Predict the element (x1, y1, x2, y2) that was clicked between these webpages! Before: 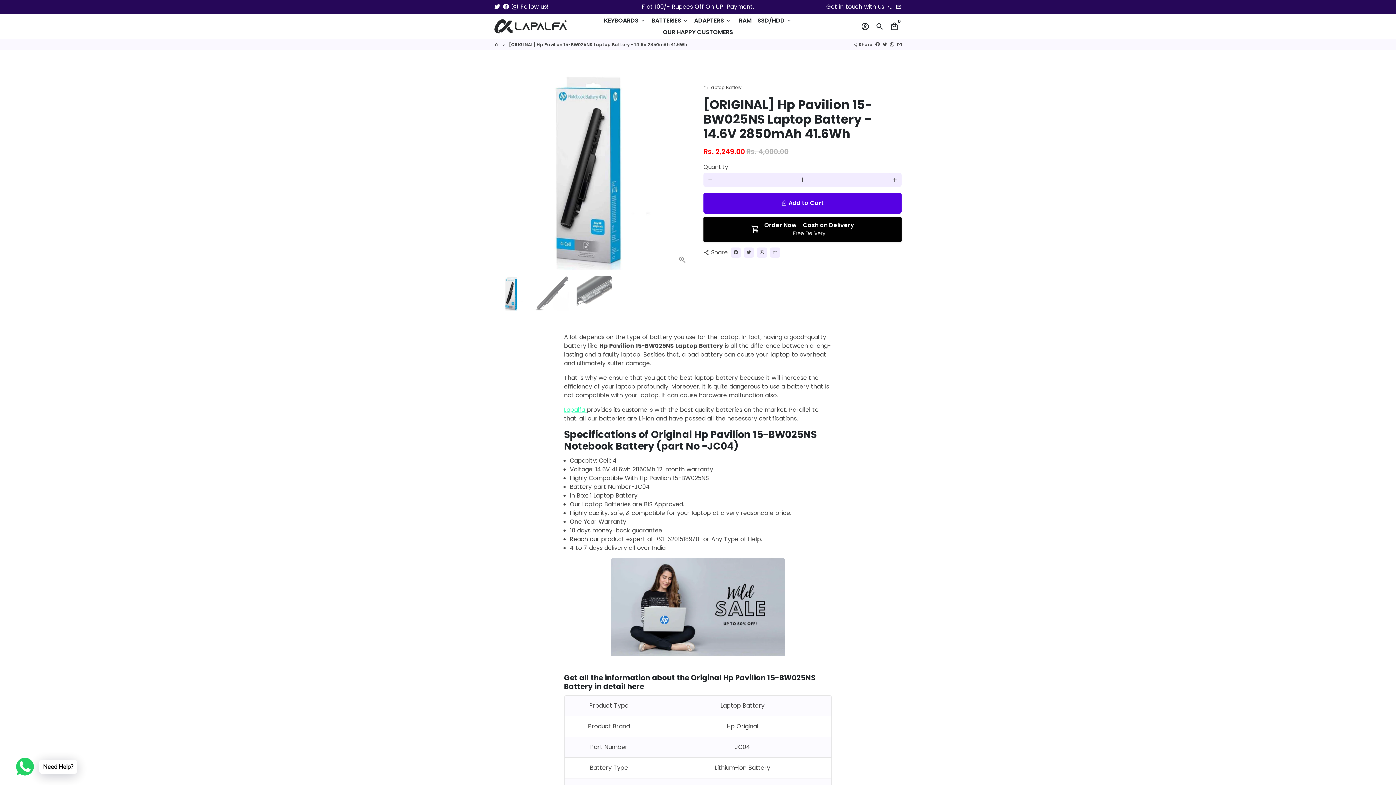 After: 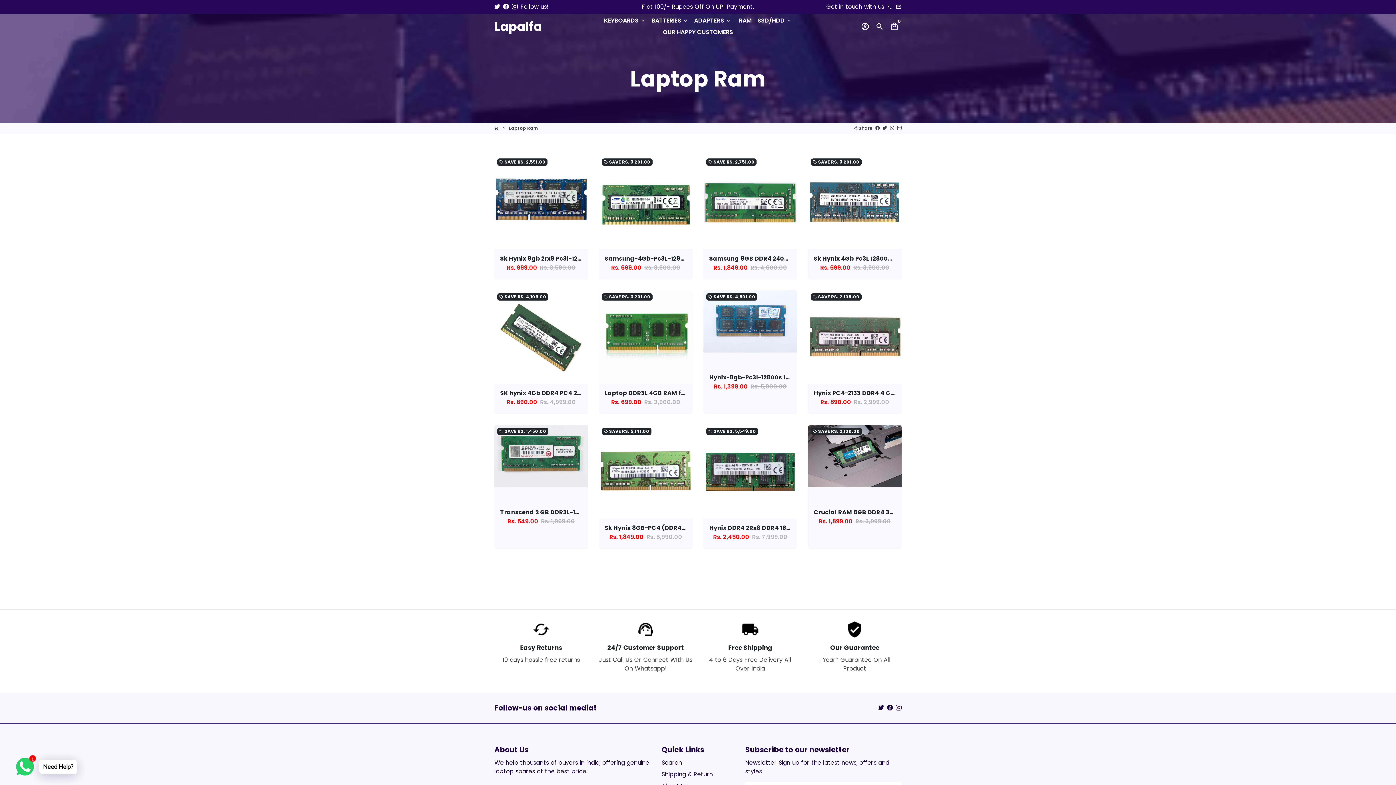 Action: label: RAM bbox: (736, 14, 754, 26)